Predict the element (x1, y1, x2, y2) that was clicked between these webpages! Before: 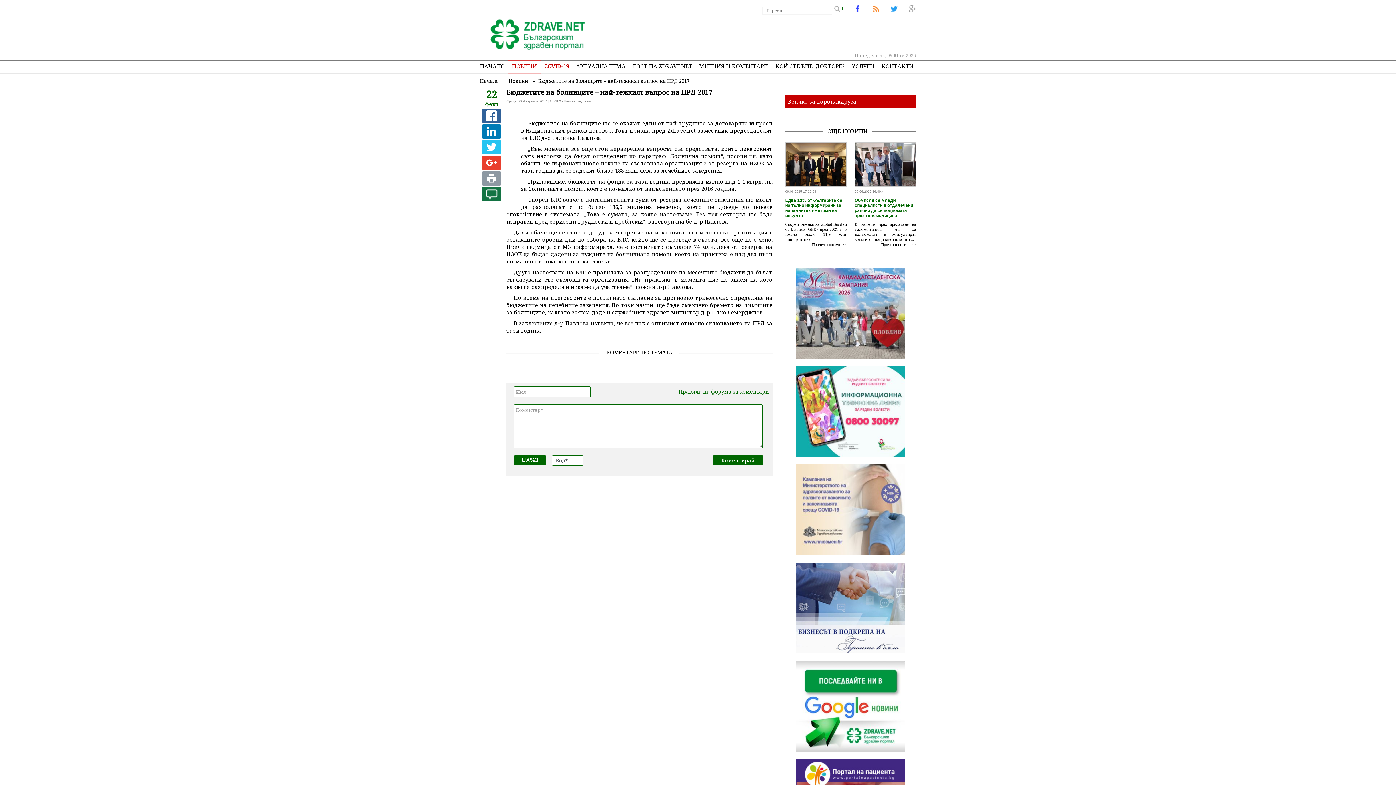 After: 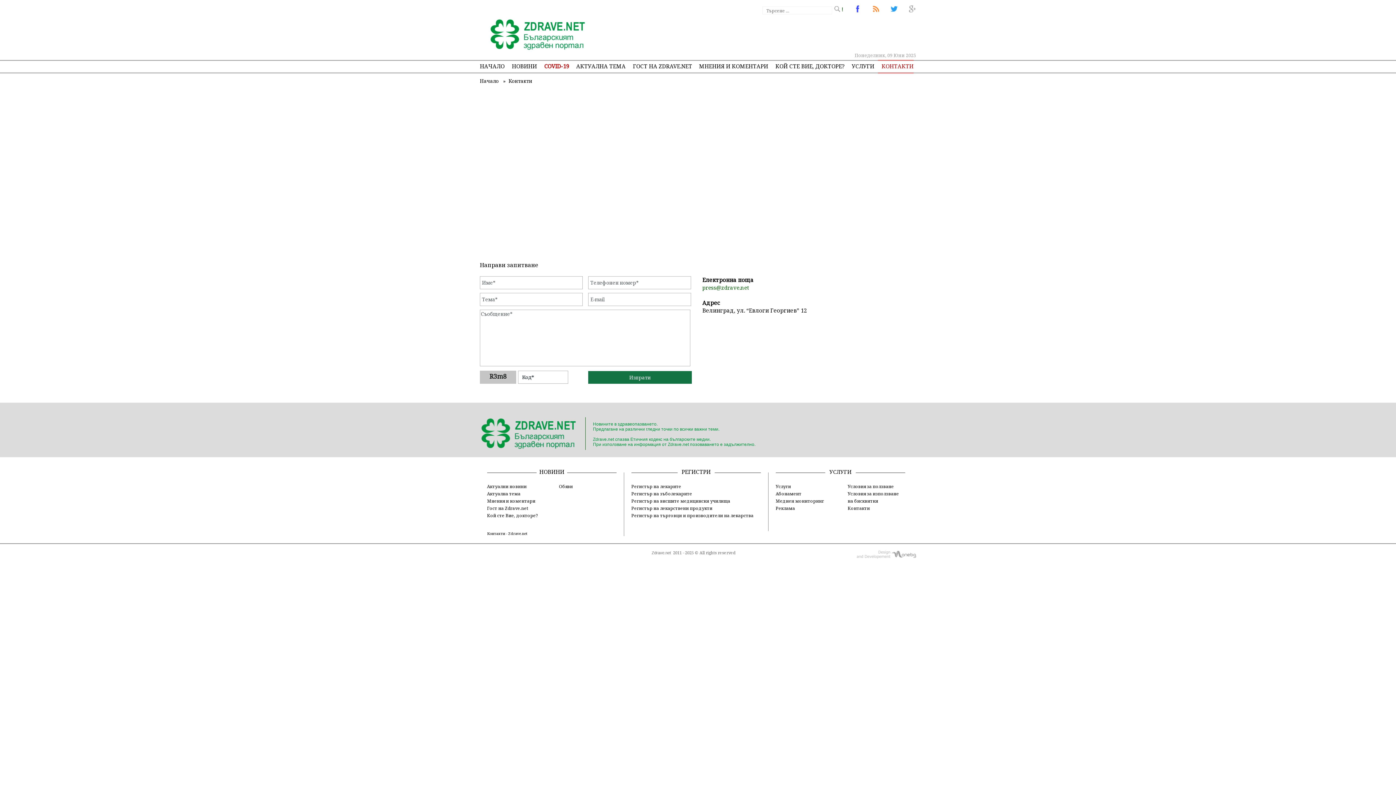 Action: bbox: (878, 59, 913, 72) label: КОНТАКТИ